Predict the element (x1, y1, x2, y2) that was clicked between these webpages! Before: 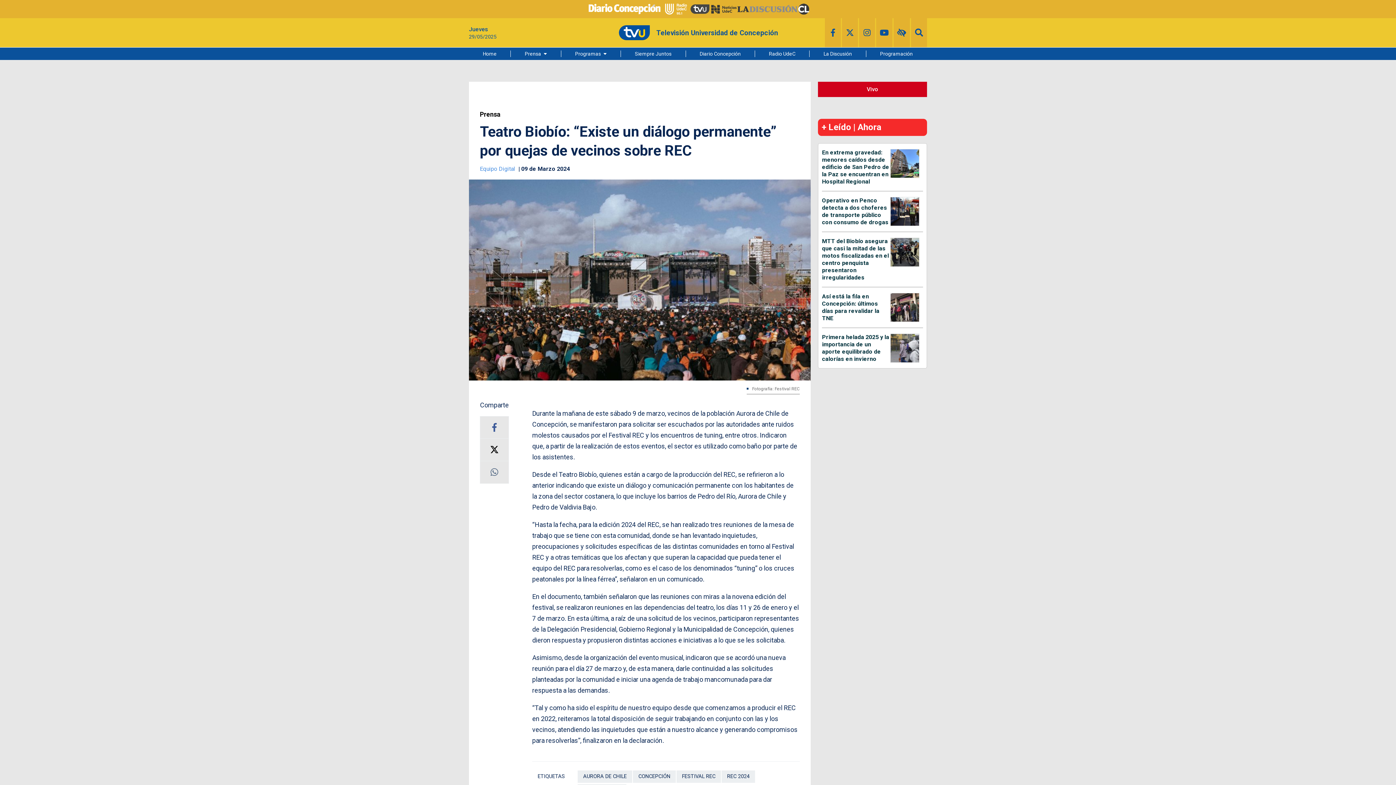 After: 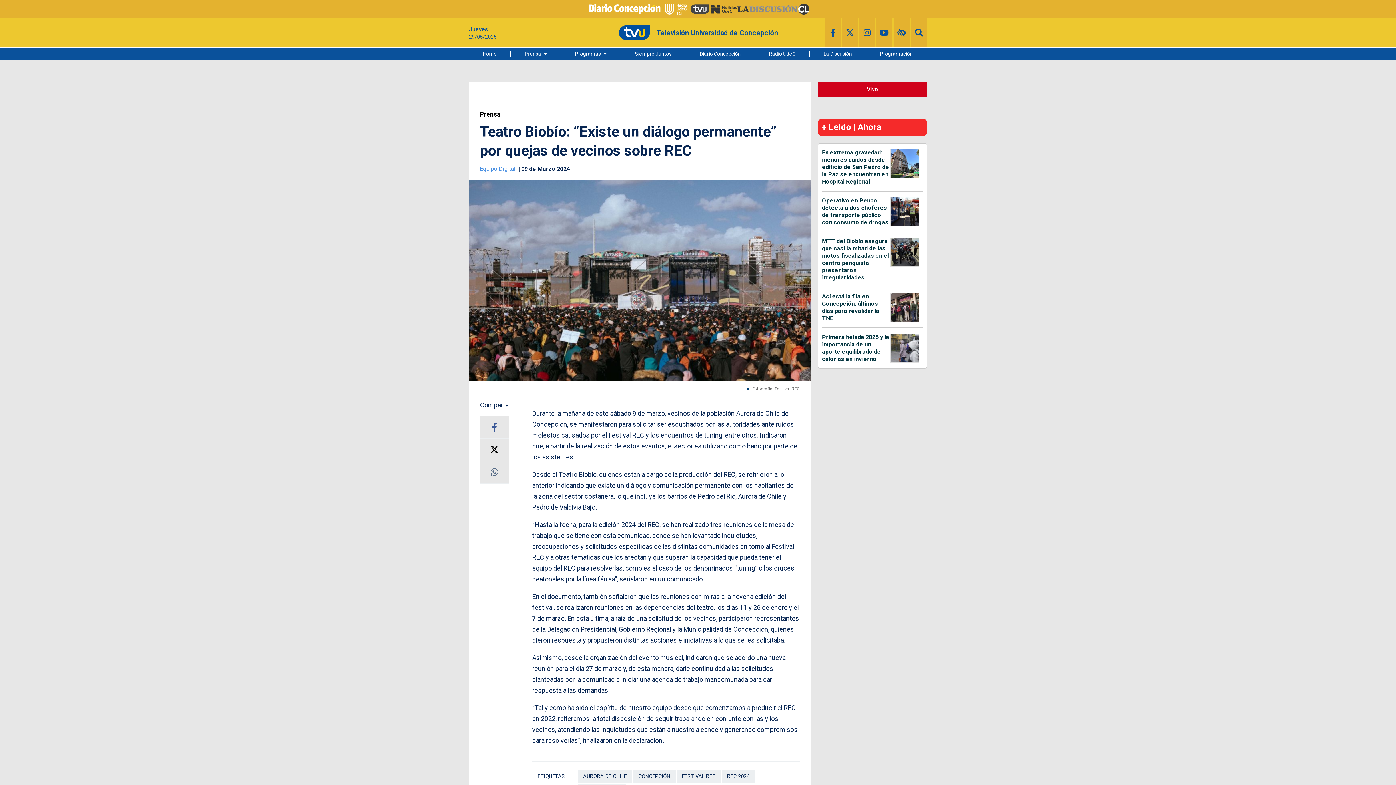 Action: bbox: (586, 3, 662, 14)